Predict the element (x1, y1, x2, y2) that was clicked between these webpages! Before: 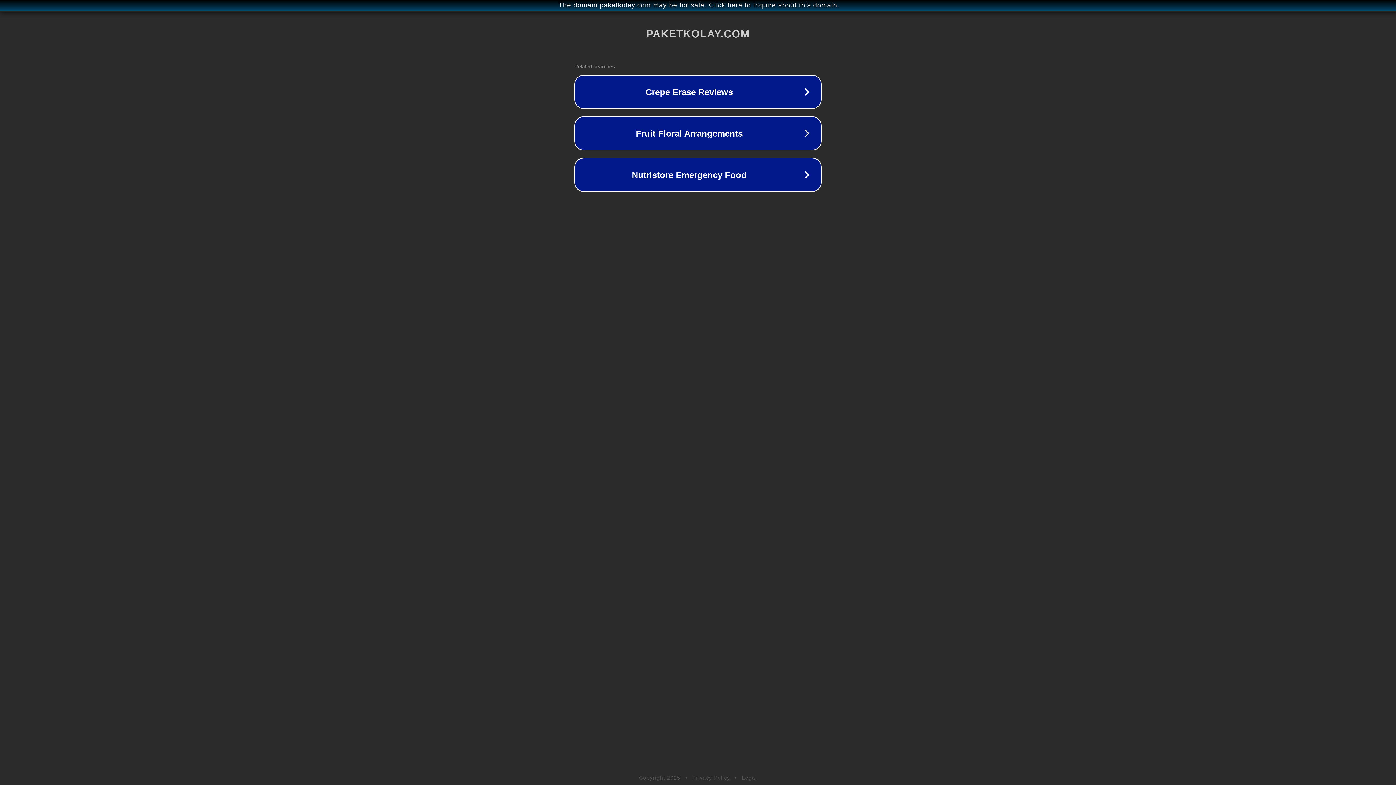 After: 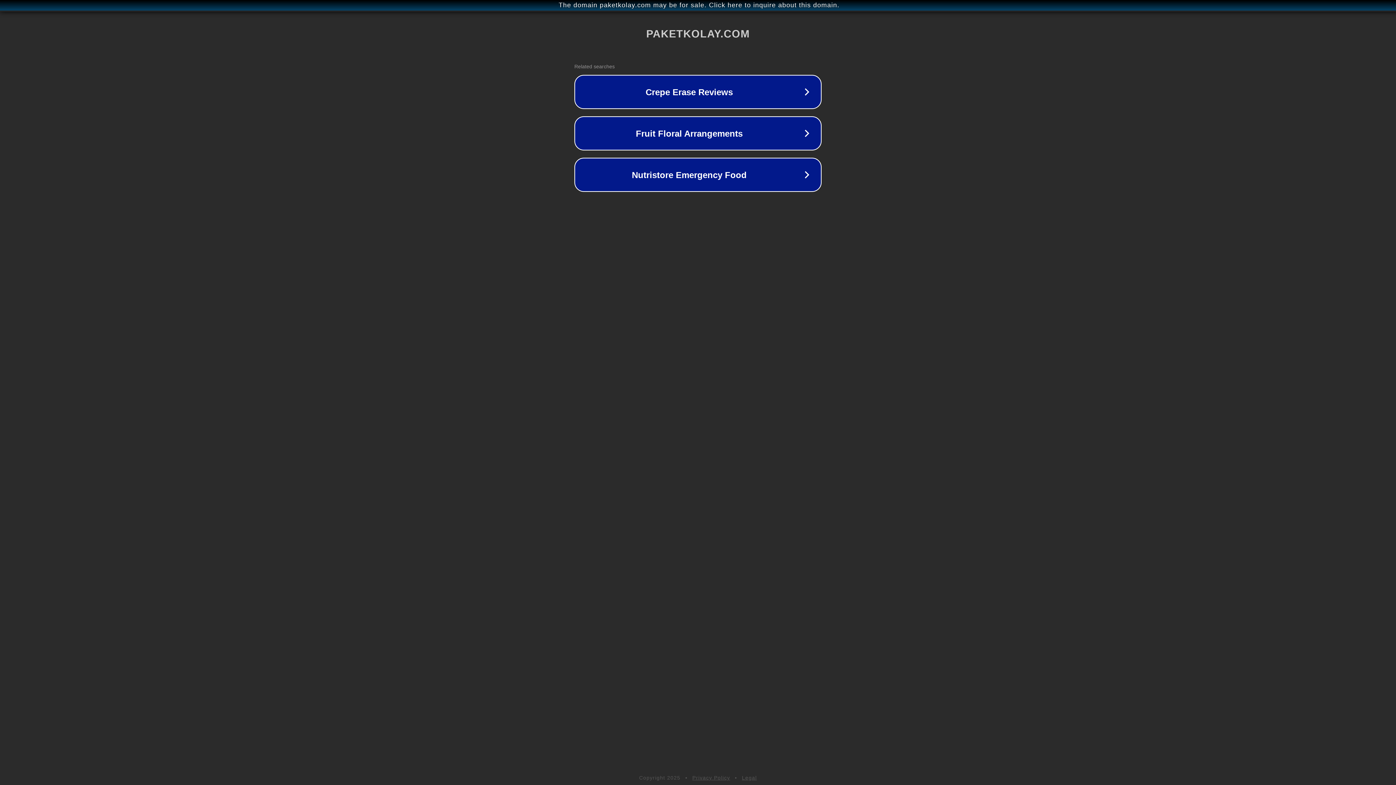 Action: bbox: (692, 775, 730, 781) label: Privacy Policy